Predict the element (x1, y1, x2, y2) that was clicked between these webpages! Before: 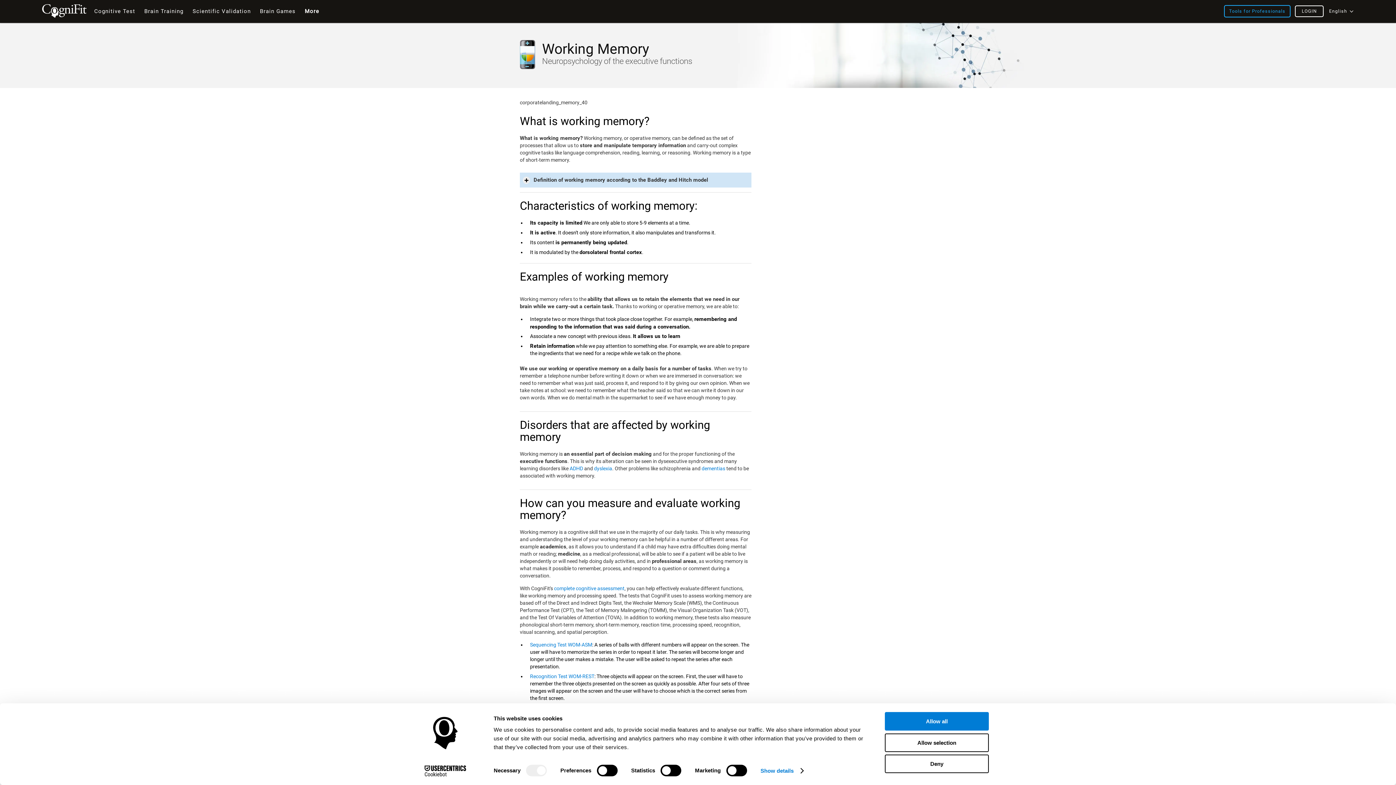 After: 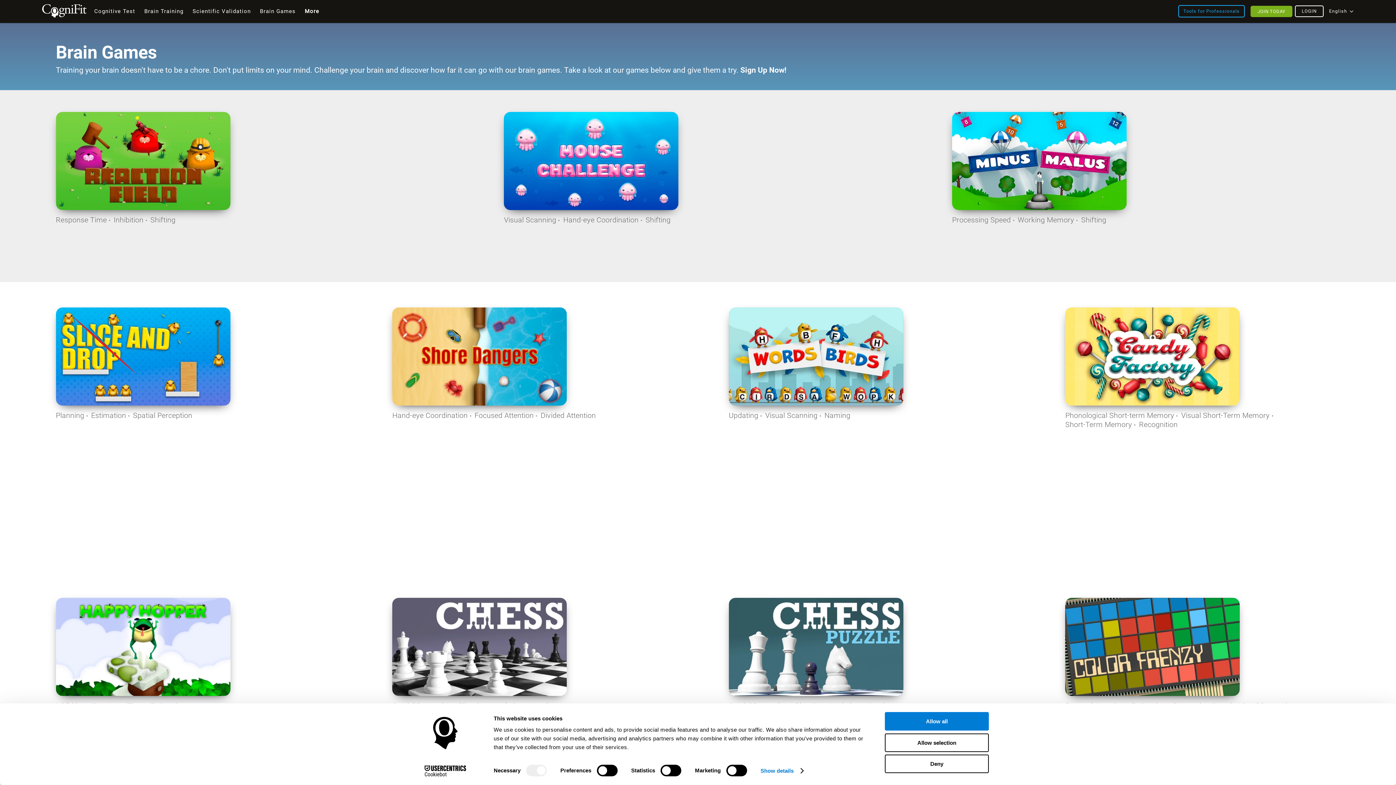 Action: label: Brain Games bbox: (256, 0, 299, 22)